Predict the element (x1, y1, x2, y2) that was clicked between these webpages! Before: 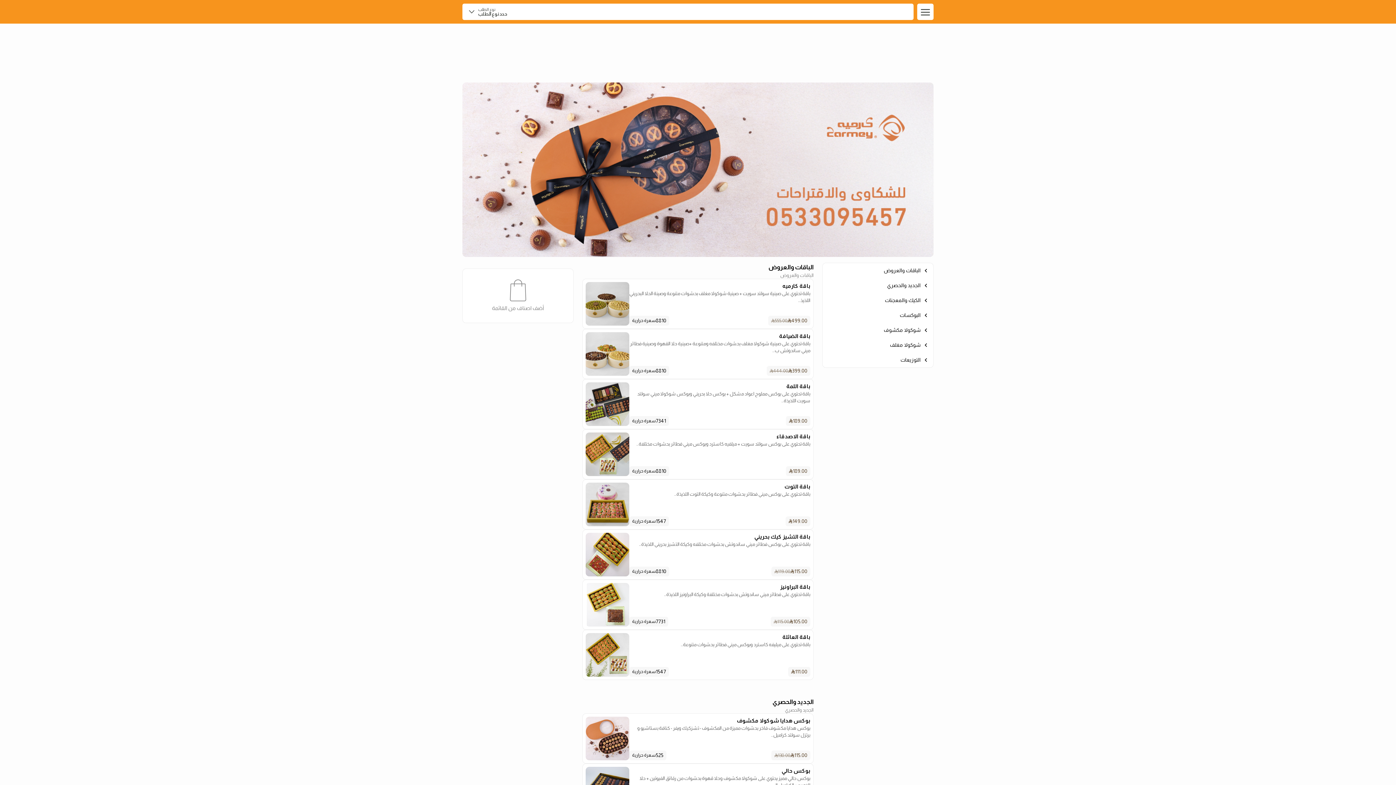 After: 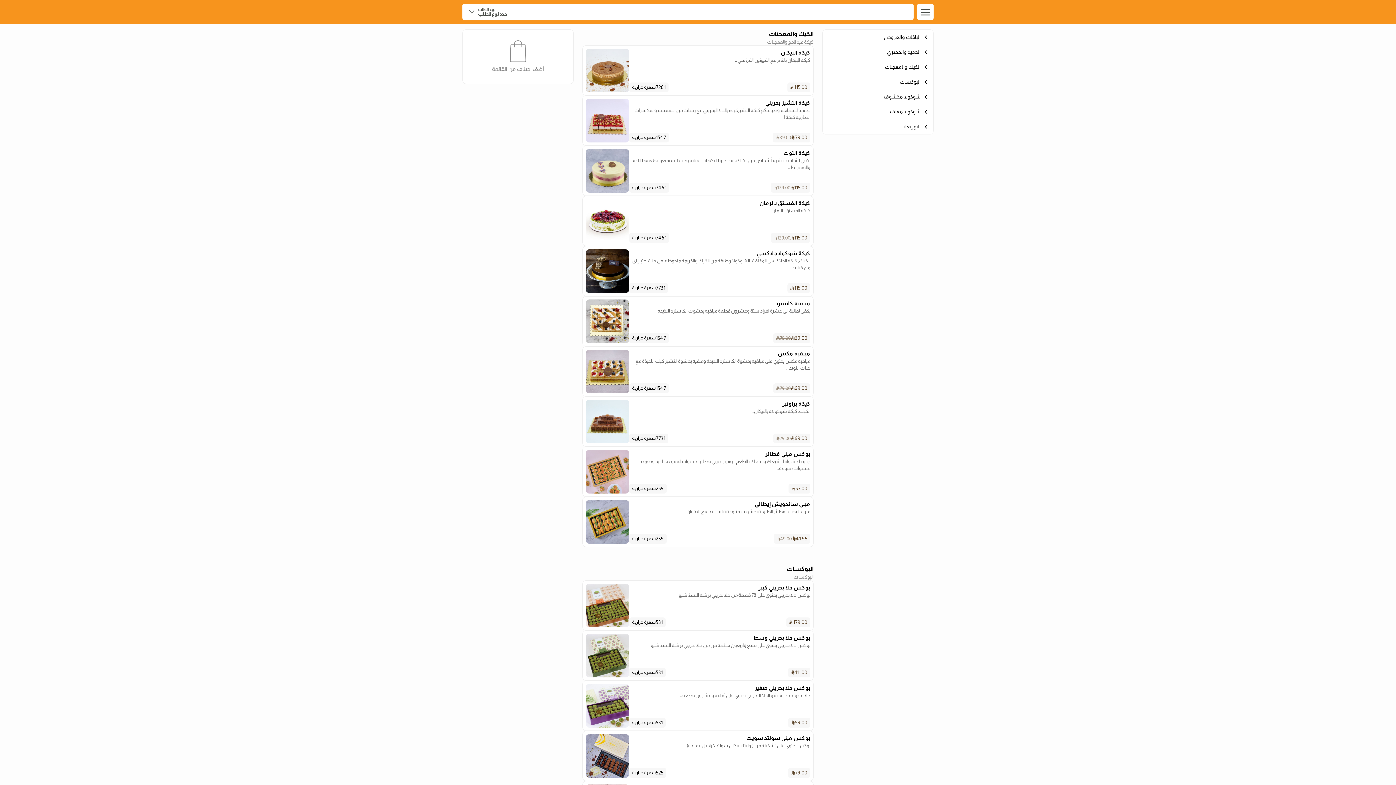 Action: bbox: (822, 293, 933, 307) label: الكيك والمعجنات